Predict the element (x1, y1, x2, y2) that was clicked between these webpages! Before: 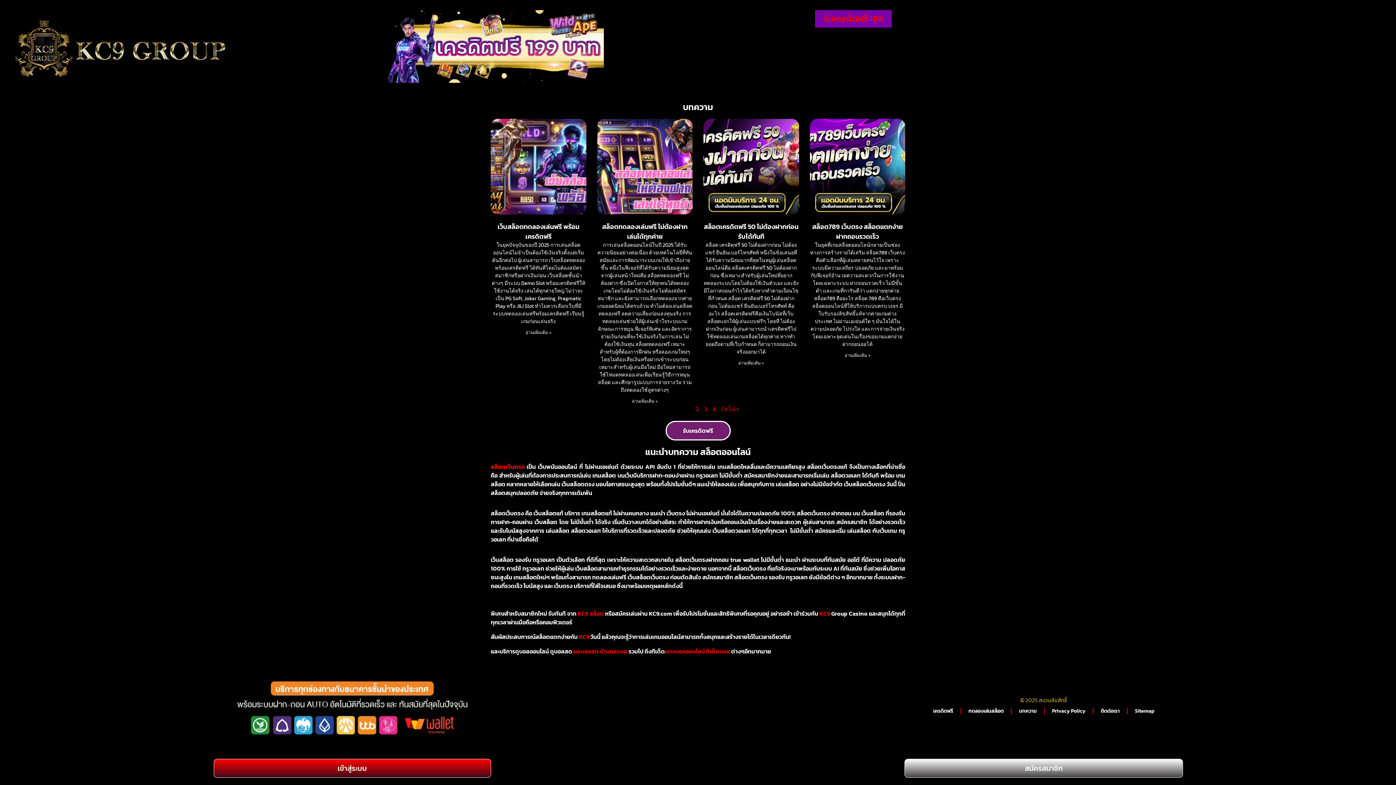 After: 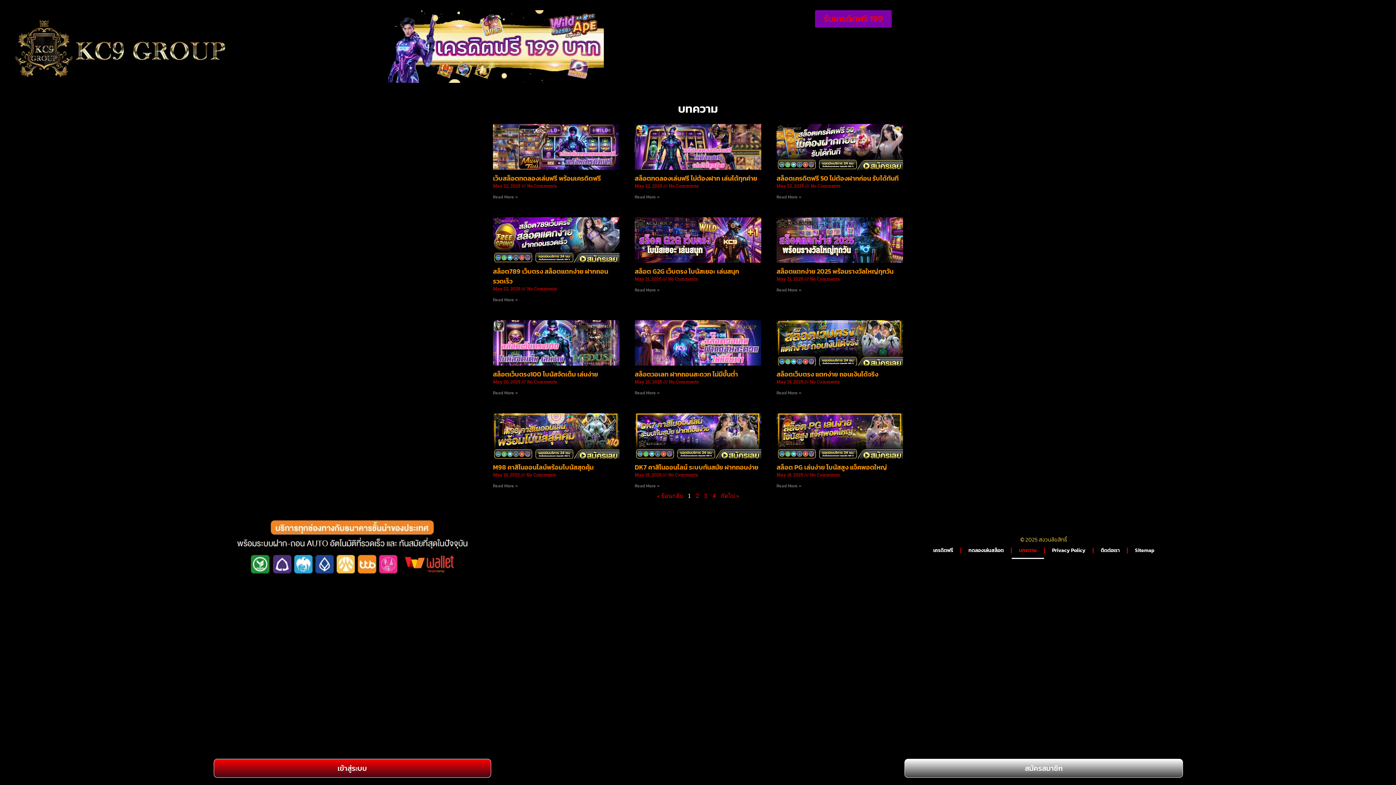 Action: label: บทความ bbox: (1012, 703, 1044, 720)